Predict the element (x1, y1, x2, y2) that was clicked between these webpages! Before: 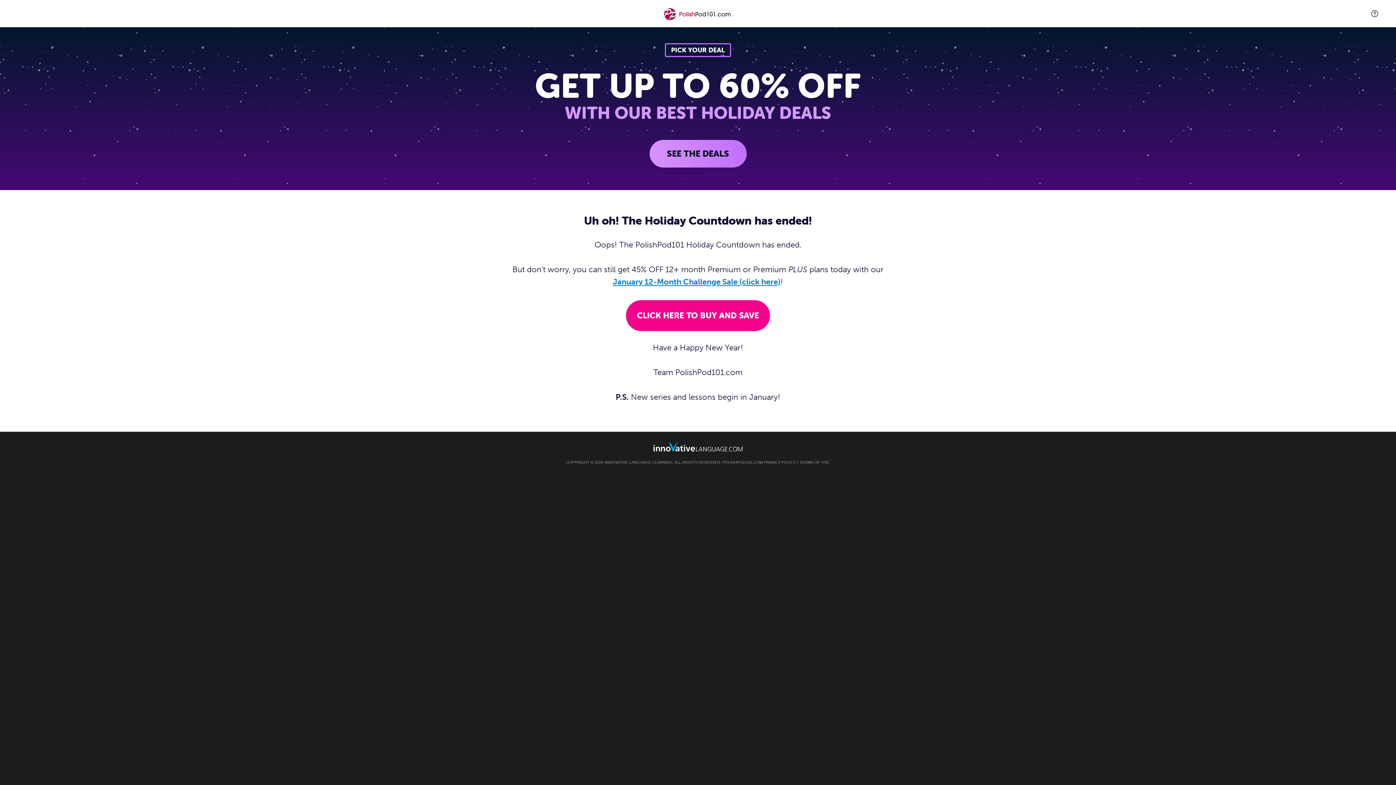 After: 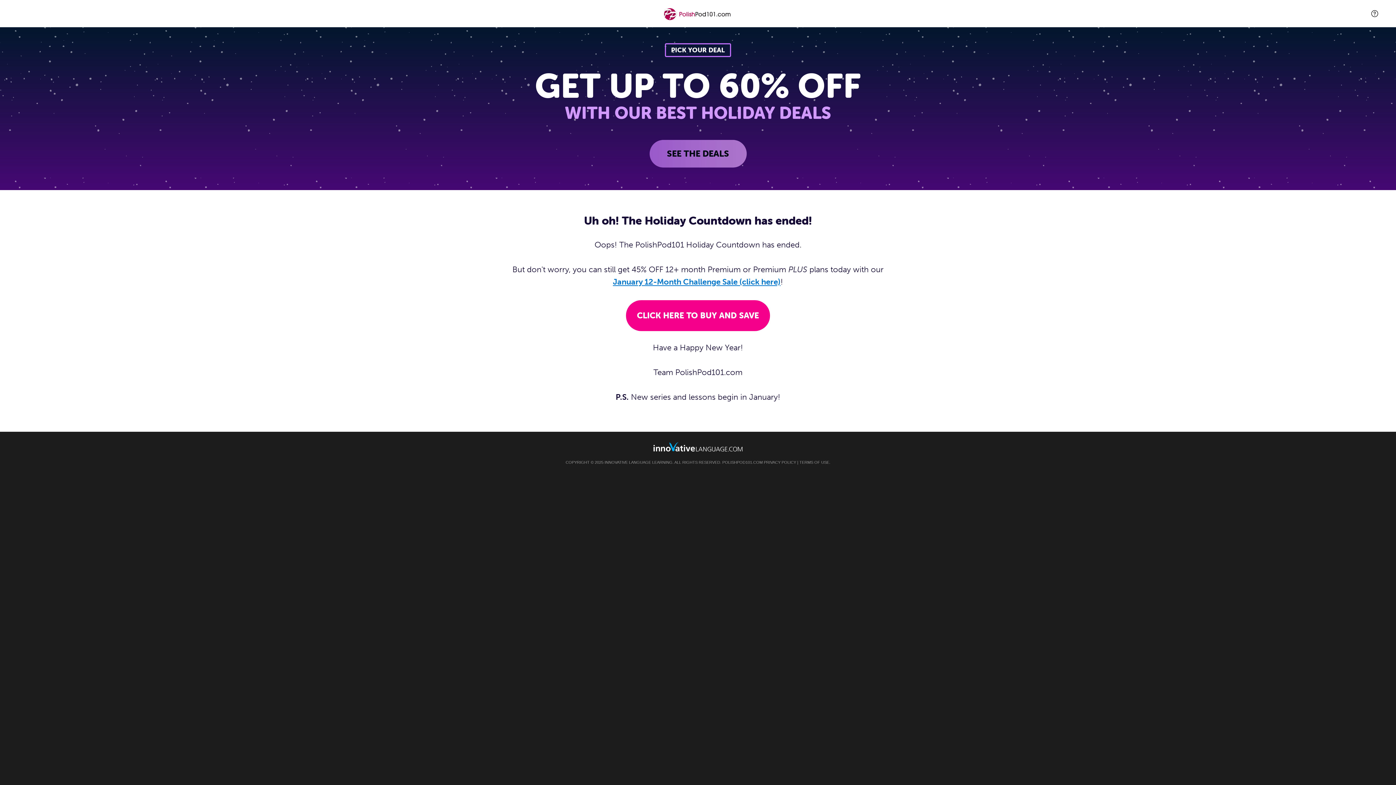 Action: bbox: (649, 140, 746, 167) label: SEE THE DEALS